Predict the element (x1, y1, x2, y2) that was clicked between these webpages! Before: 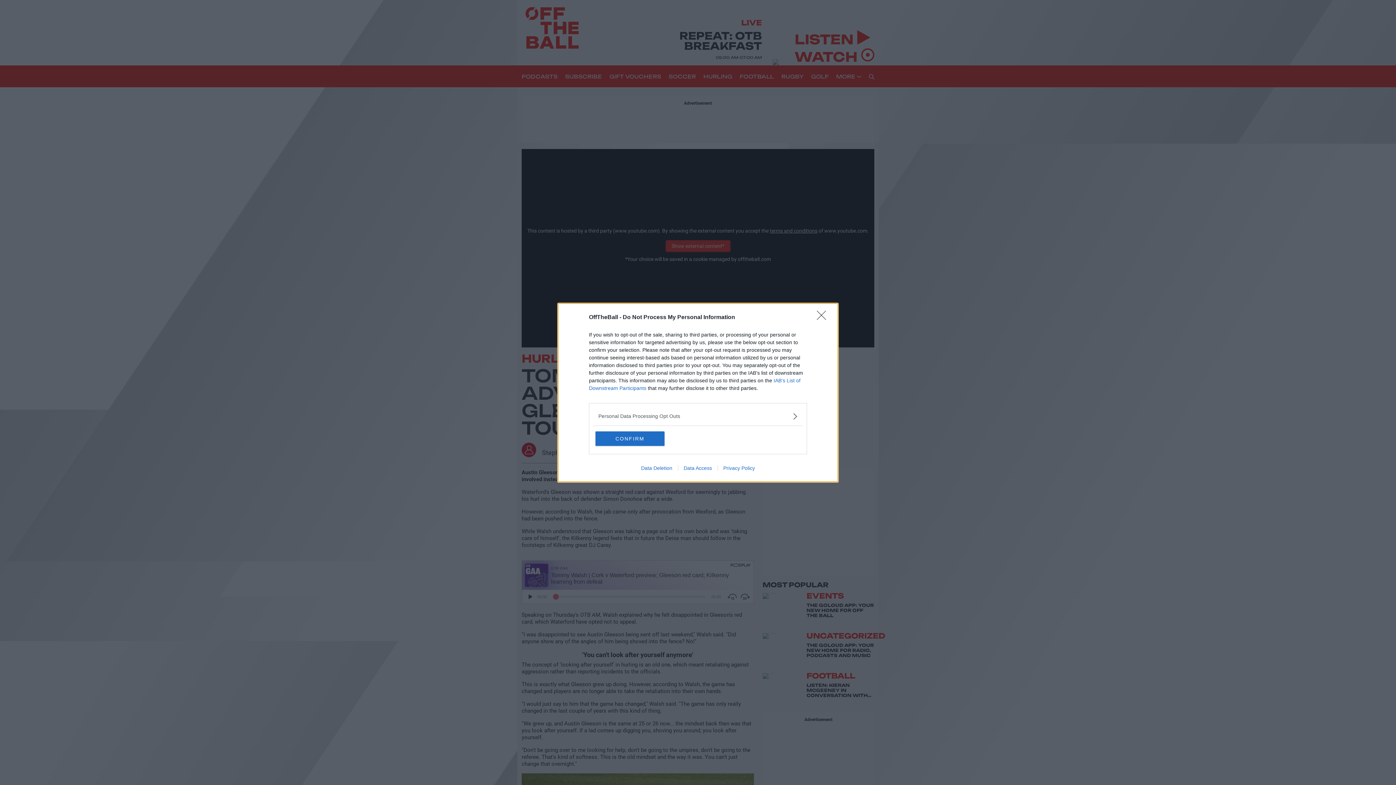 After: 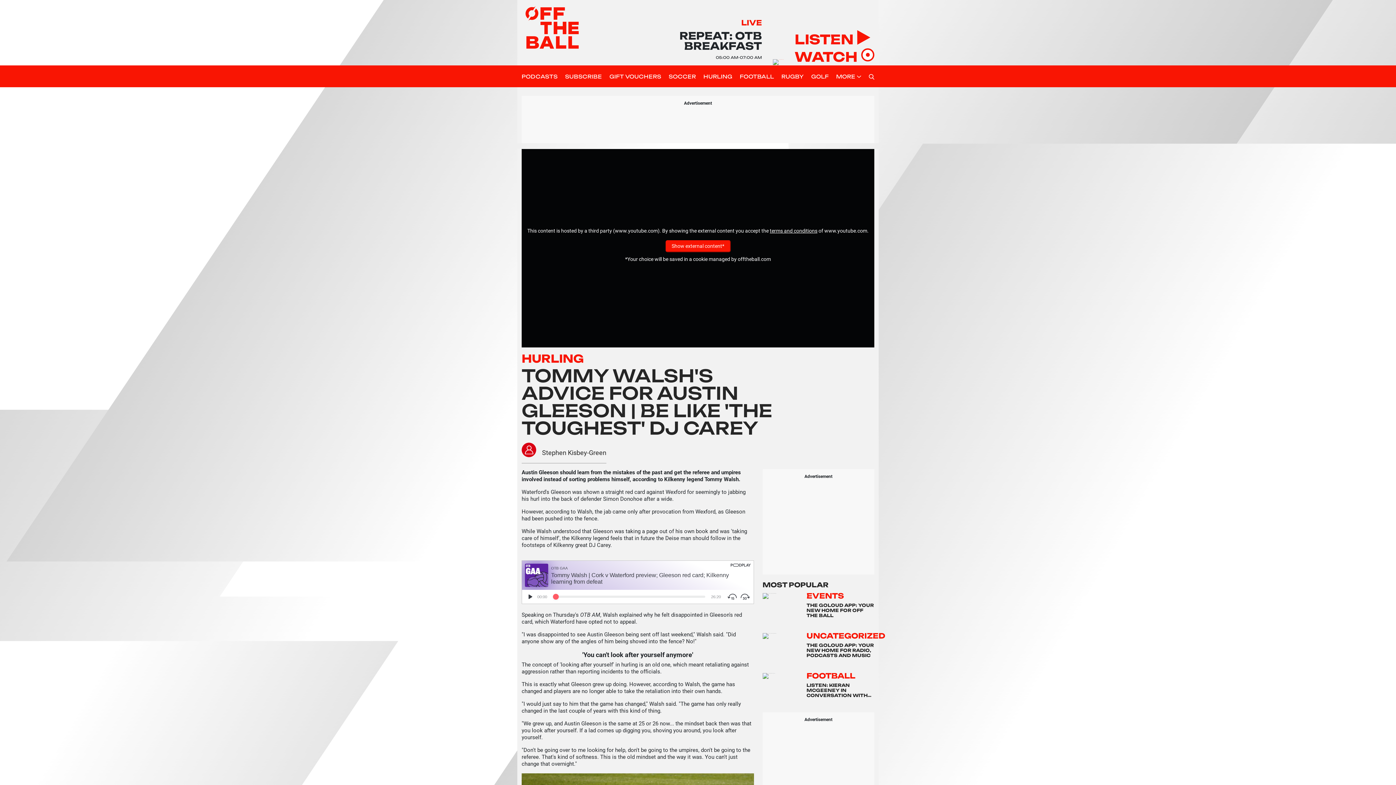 Action: bbox: (817, 310, 830, 324) label: Close